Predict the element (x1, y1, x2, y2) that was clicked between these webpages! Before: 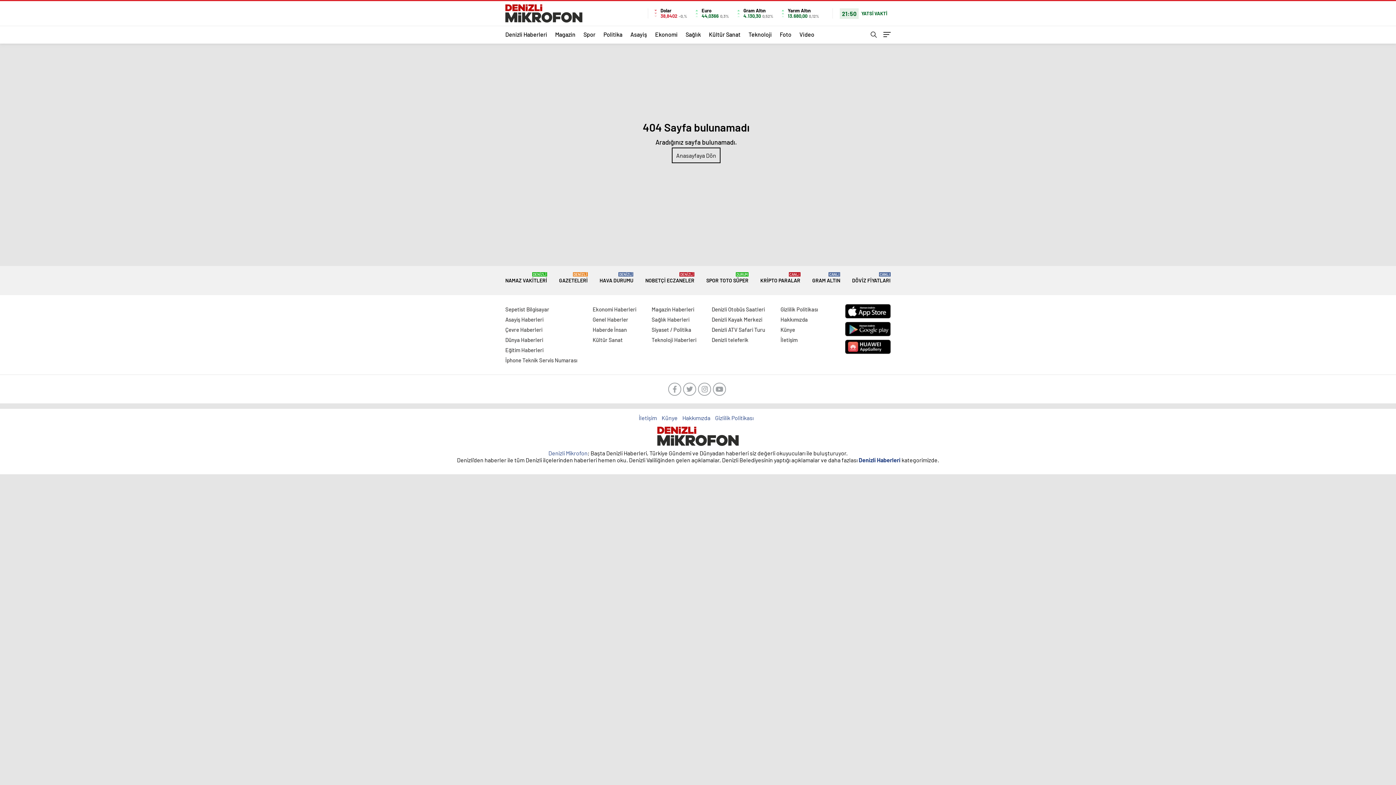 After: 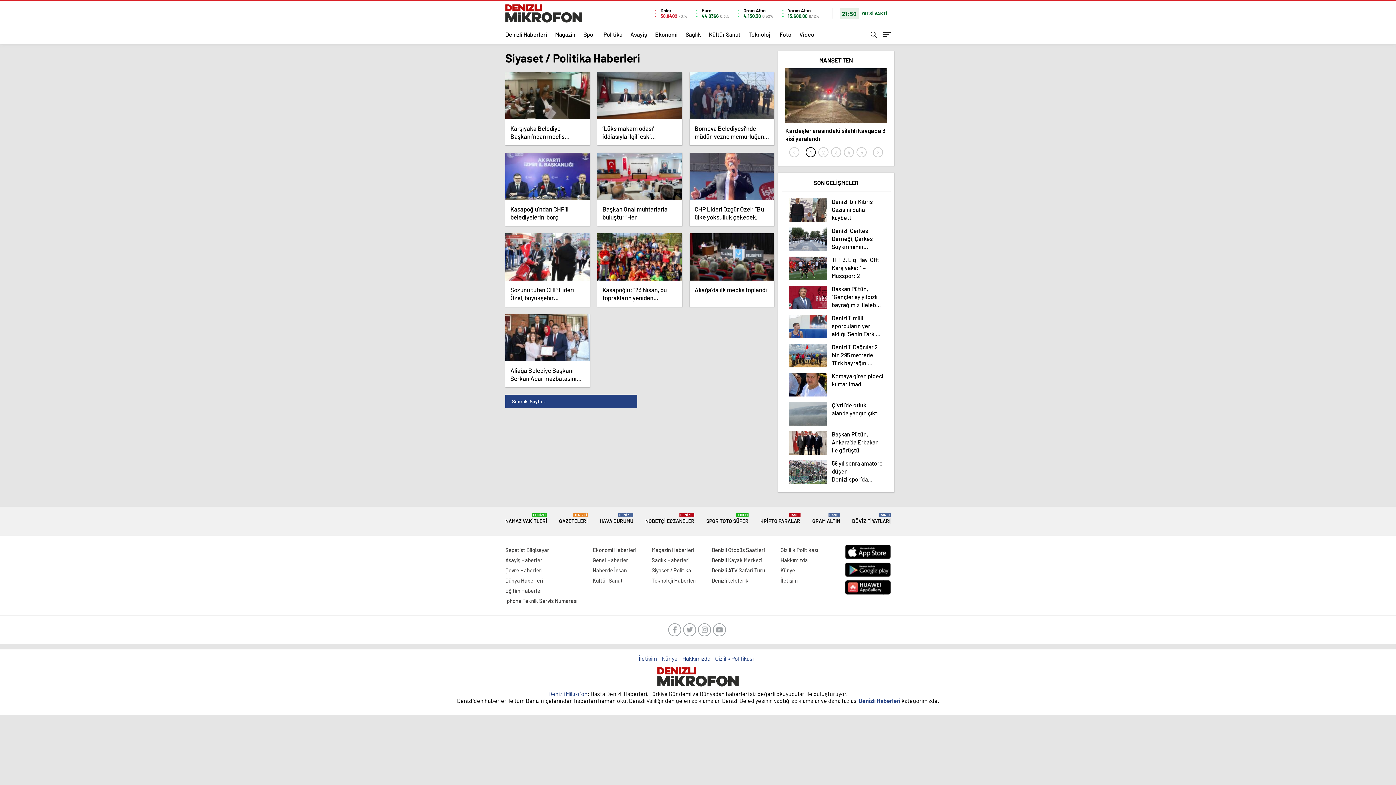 Action: label: Politika bbox: (603, 25, 622, 43)